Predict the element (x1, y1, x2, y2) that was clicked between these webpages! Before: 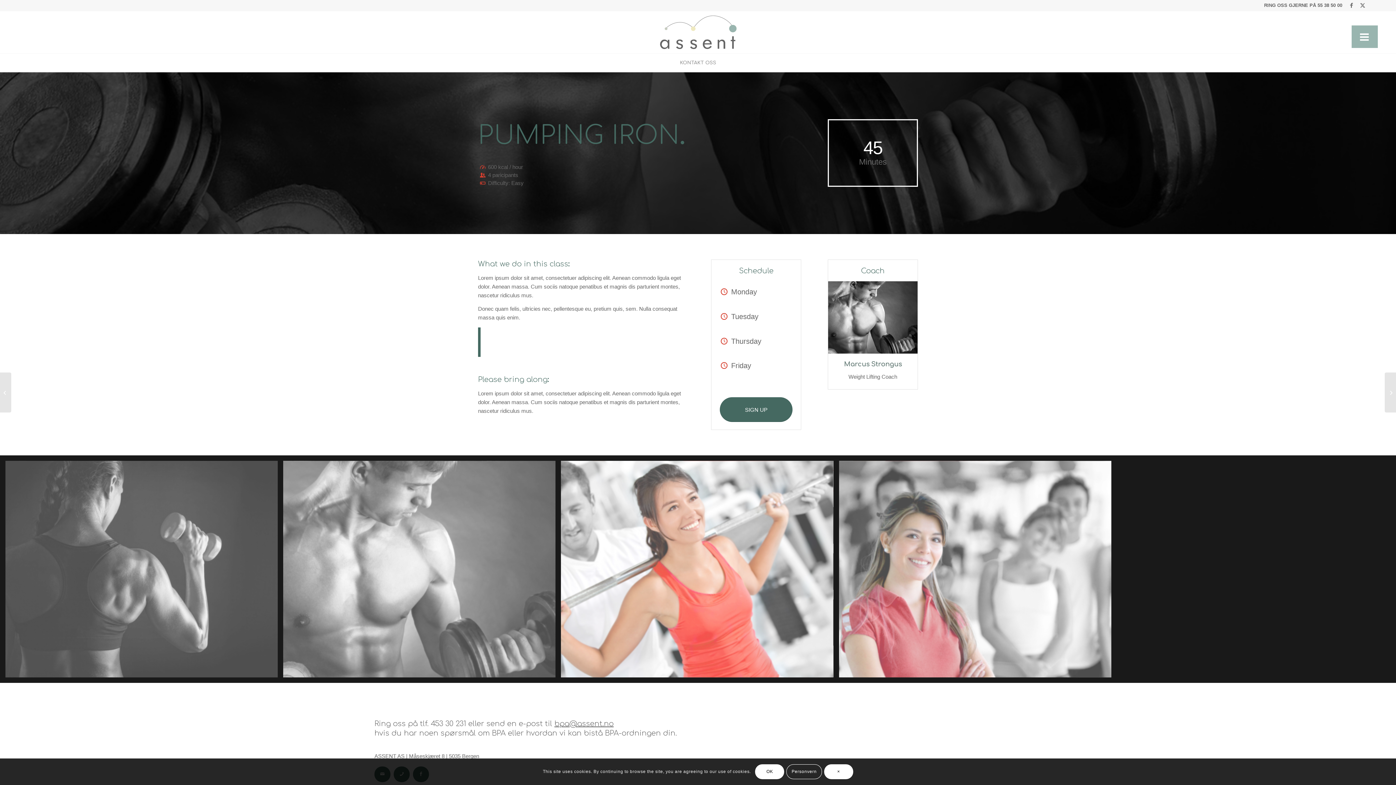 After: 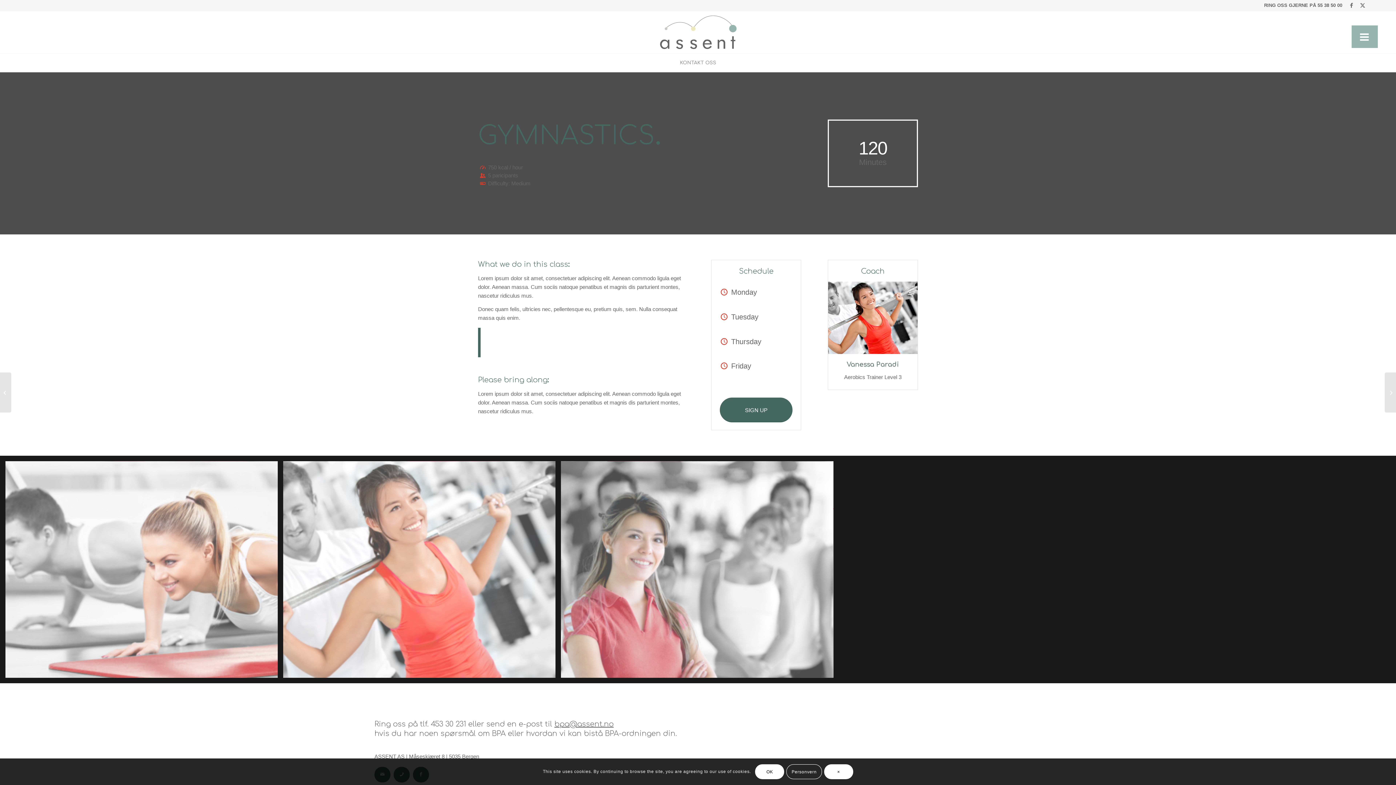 Action: bbox: (1385, 372, 1396, 412) label: Gymnastics